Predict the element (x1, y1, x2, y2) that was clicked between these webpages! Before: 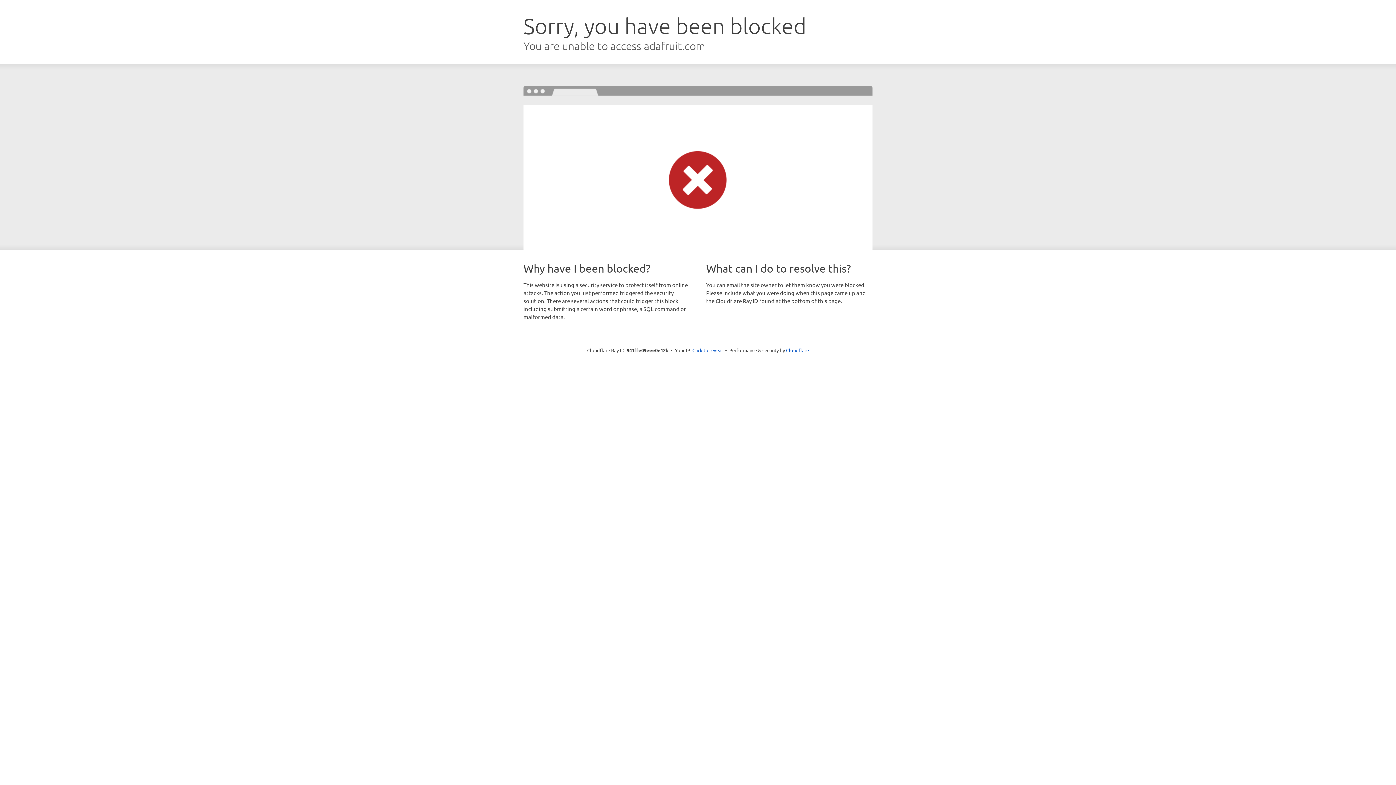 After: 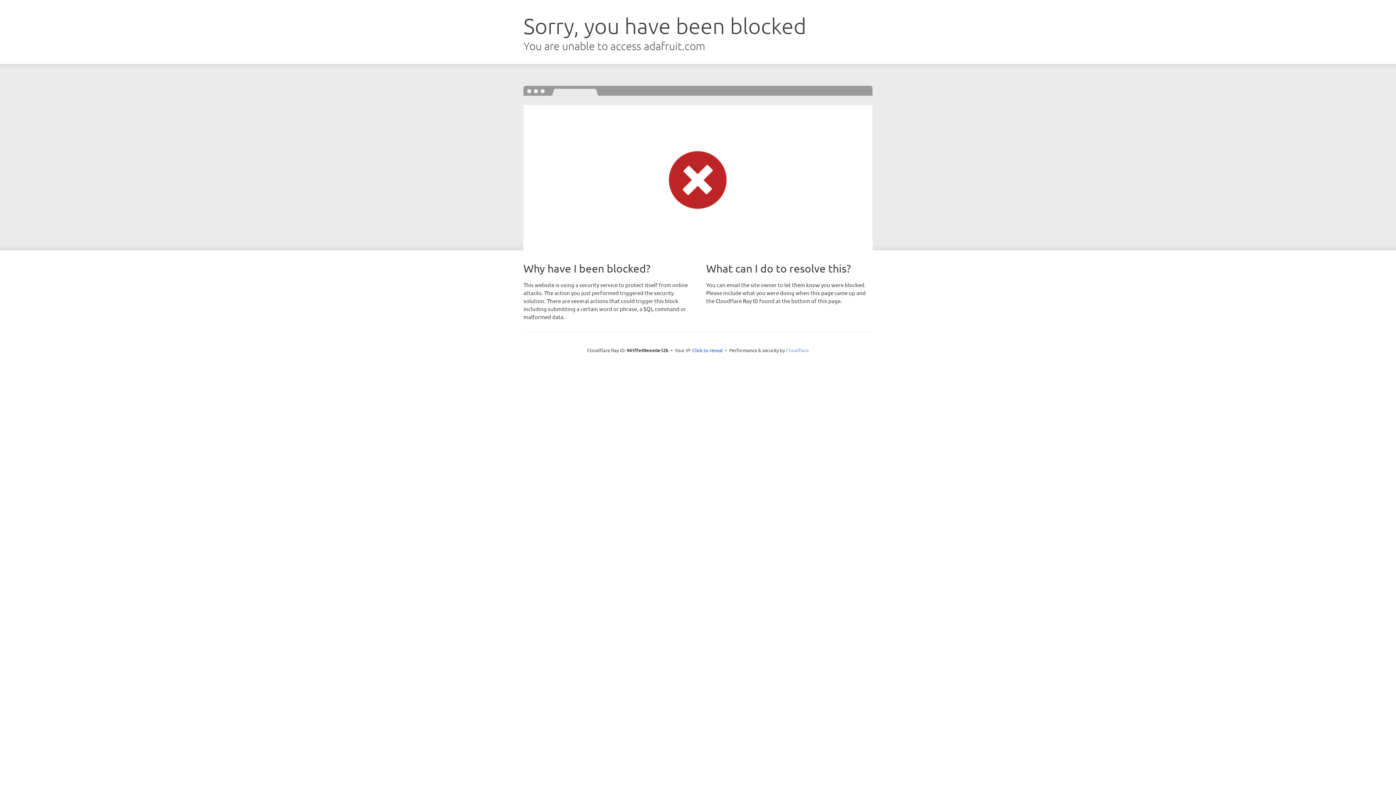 Action: bbox: (786, 347, 809, 353) label: Cloudflare